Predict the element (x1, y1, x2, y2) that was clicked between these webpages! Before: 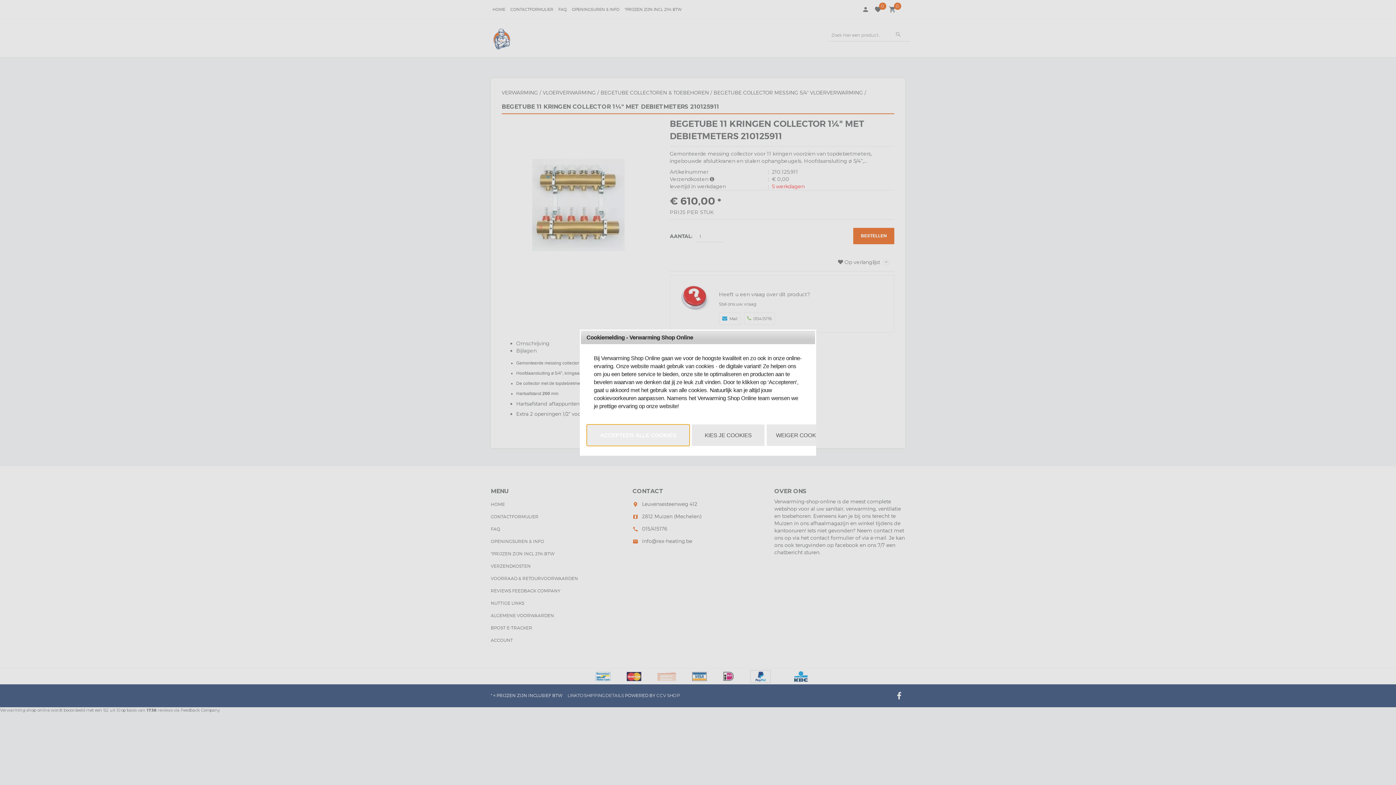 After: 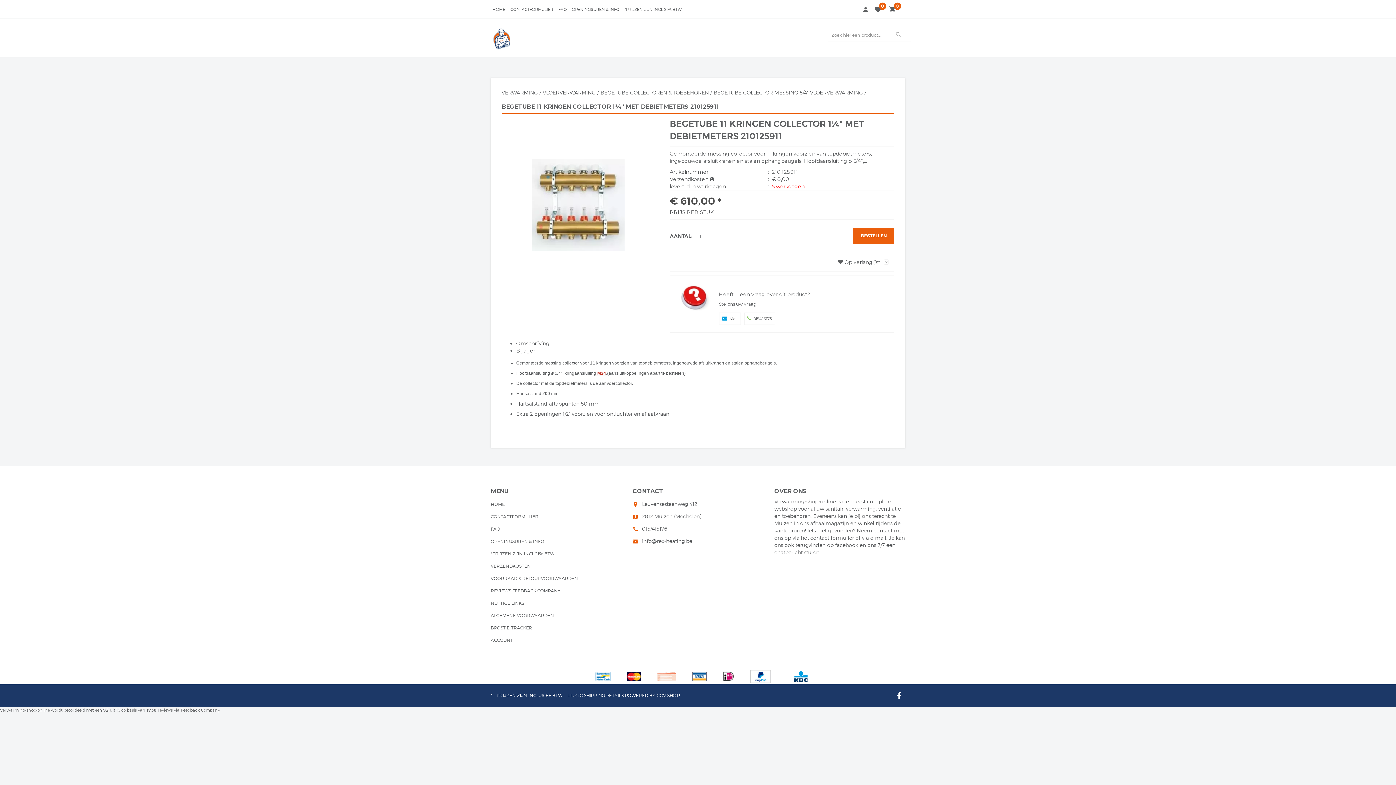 Action: label: ACCEPTEER ALLE COOKIES bbox: (586, 424, 689, 446)